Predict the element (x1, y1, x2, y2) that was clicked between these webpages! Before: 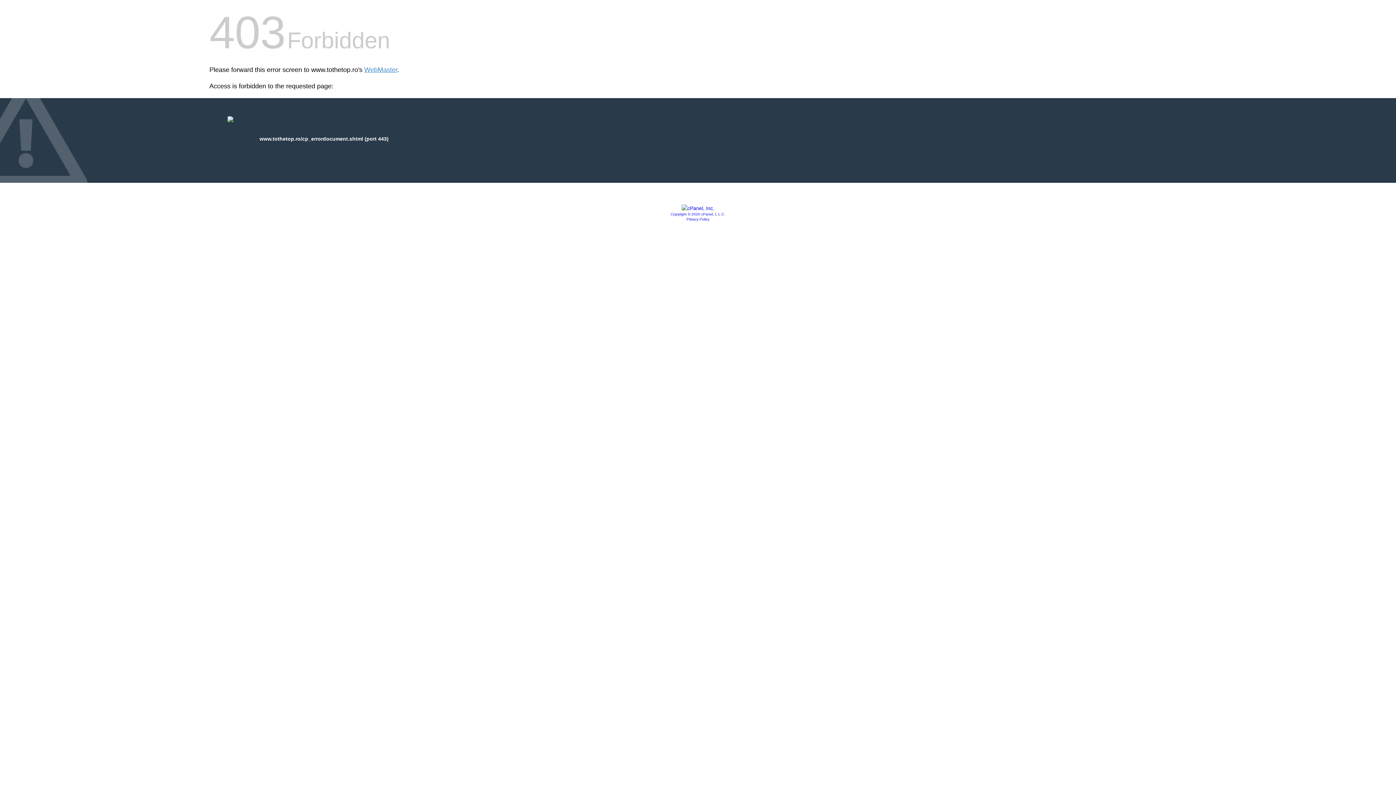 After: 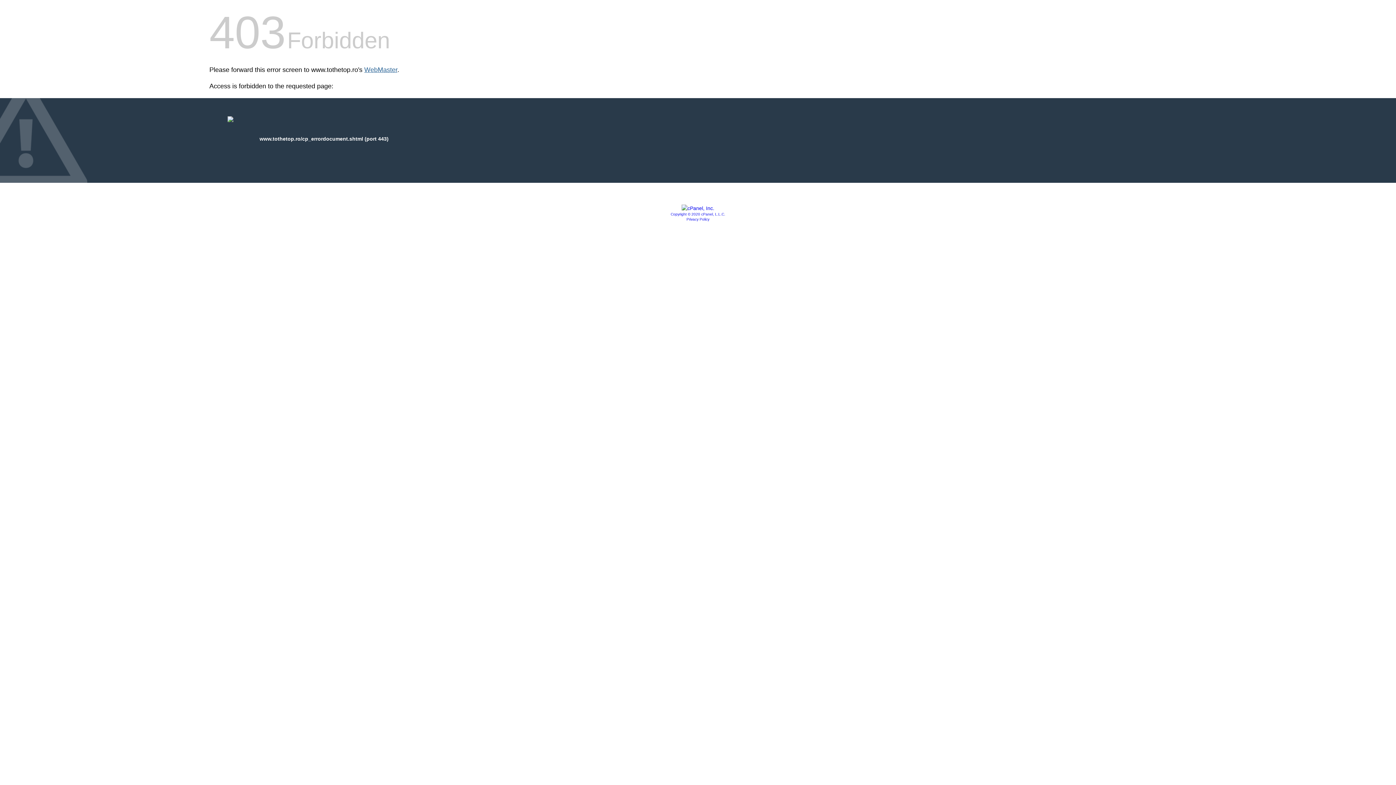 Action: bbox: (364, 66, 397, 73) label: WebMaster